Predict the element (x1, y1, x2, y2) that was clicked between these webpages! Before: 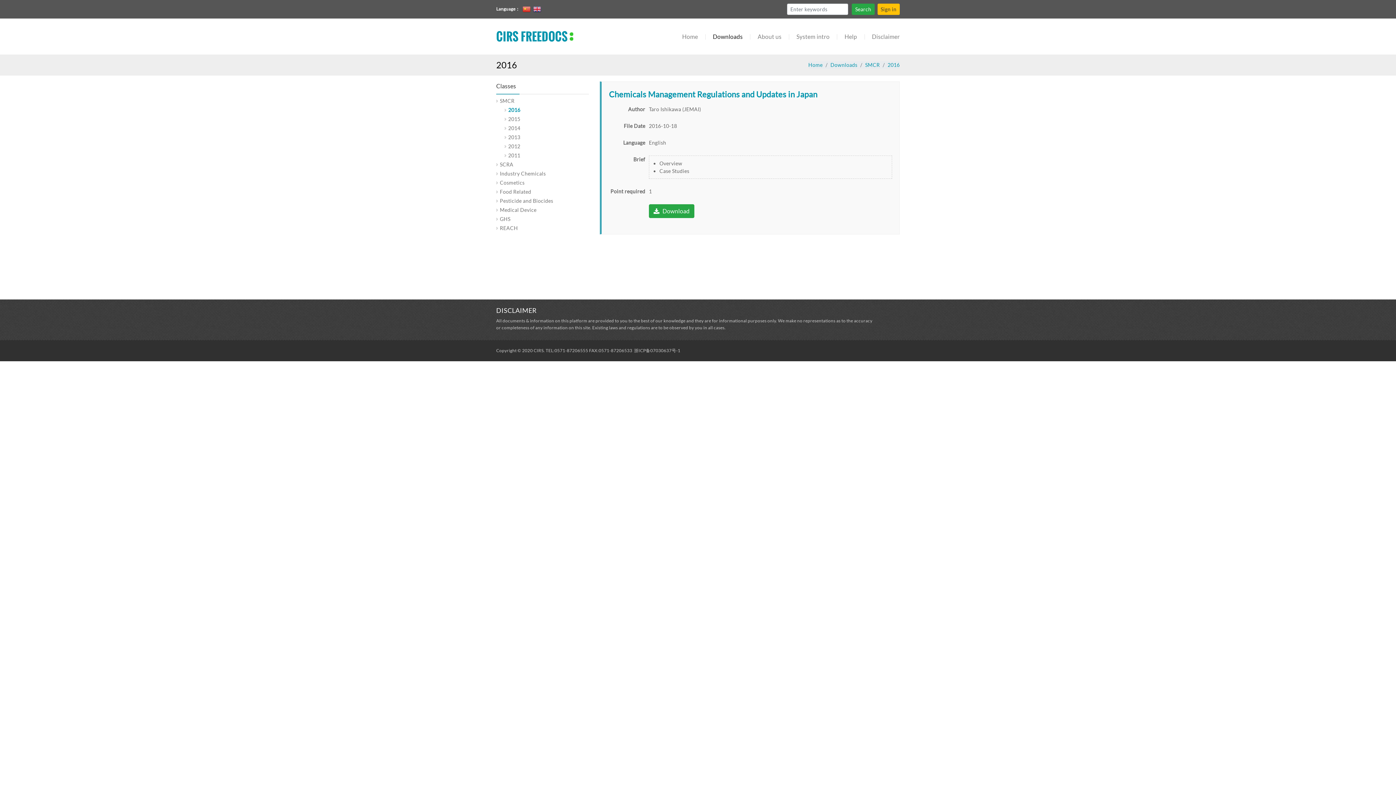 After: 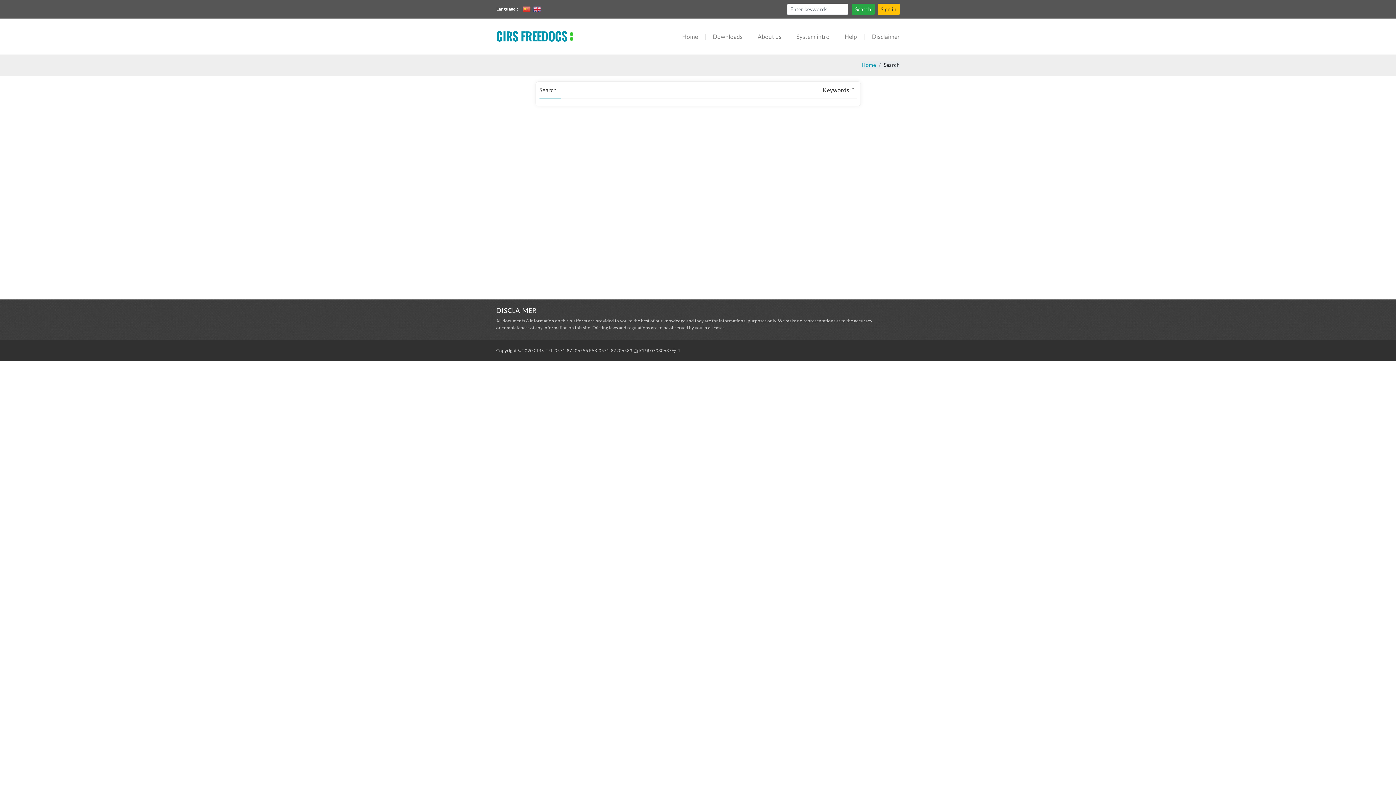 Action: label: Search bbox: (852, 3, 874, 14)